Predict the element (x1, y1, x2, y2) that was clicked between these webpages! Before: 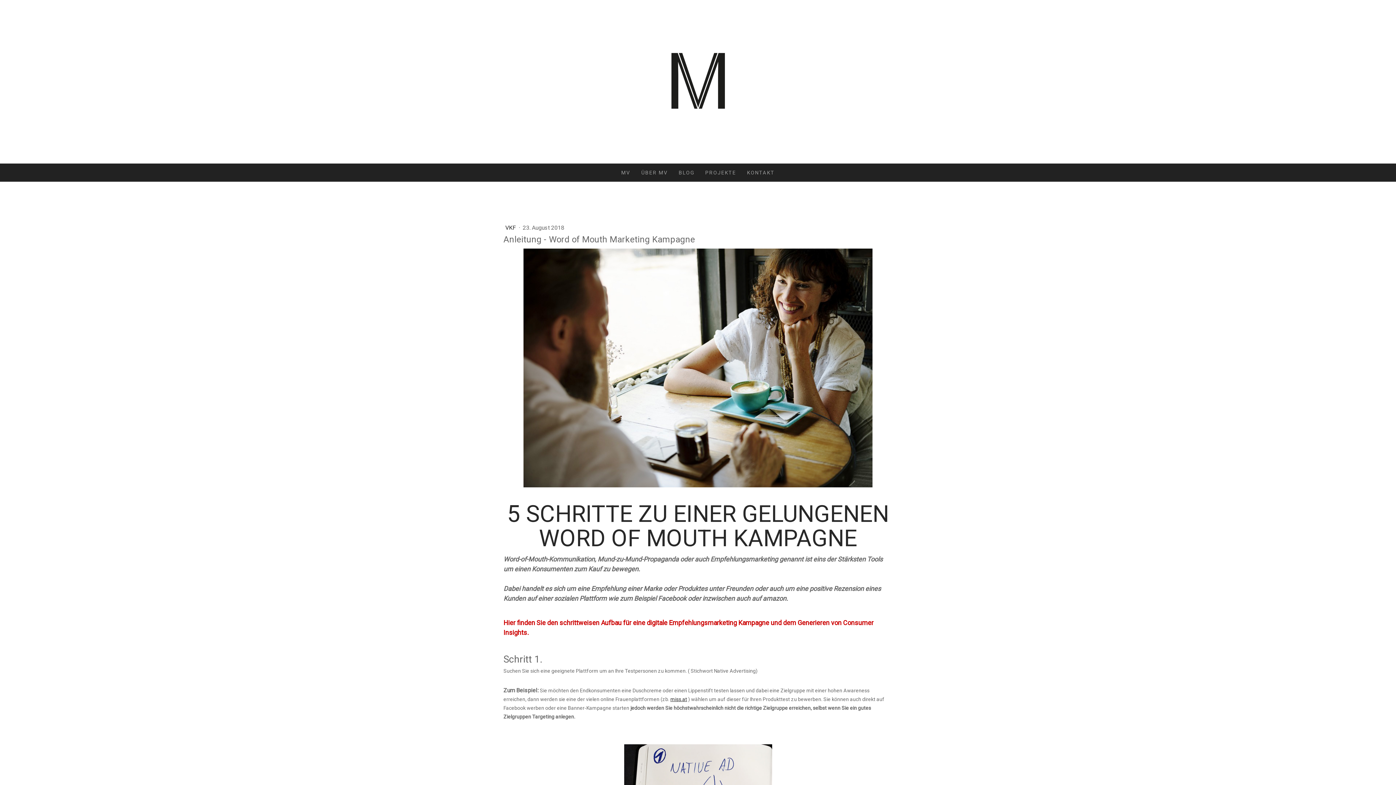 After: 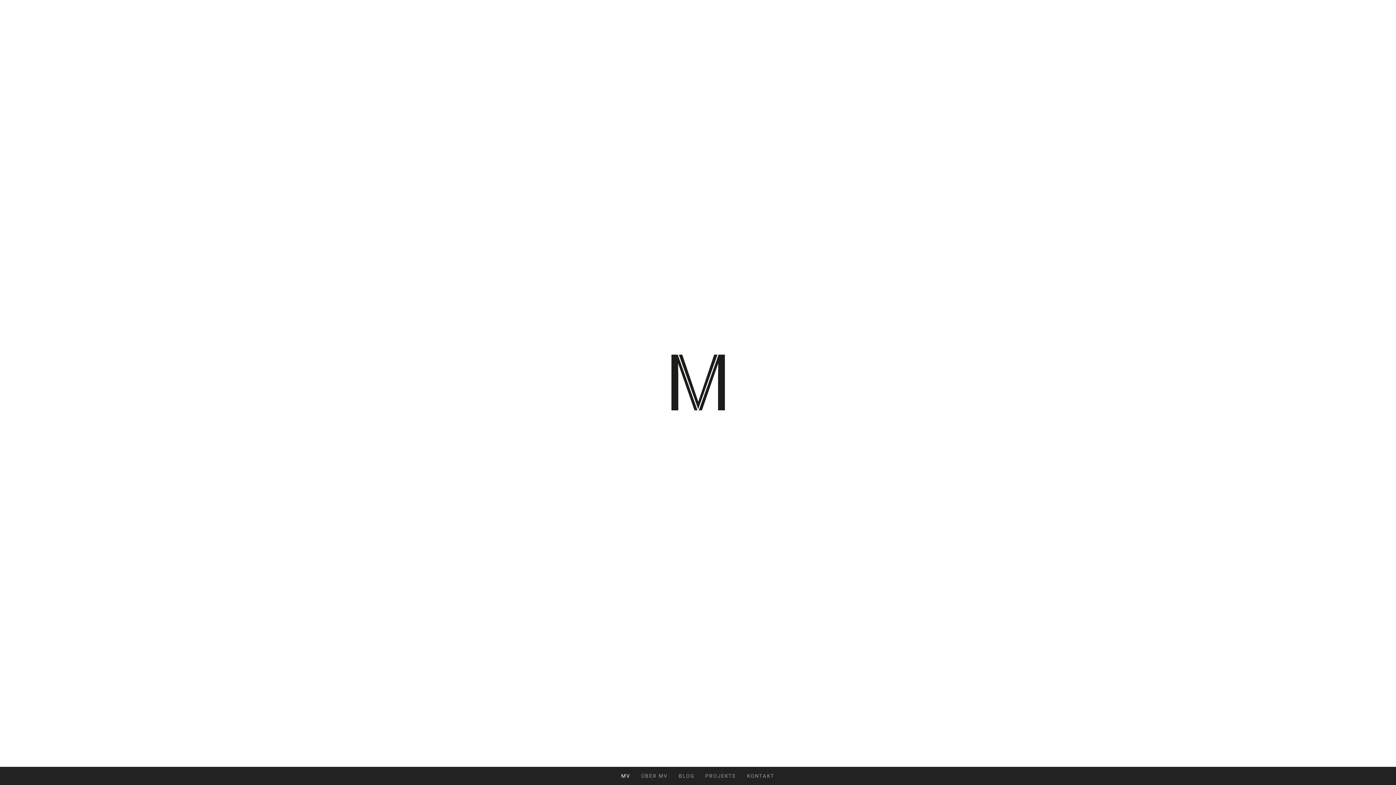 Action: bbox: (671, 39, 724, 47)